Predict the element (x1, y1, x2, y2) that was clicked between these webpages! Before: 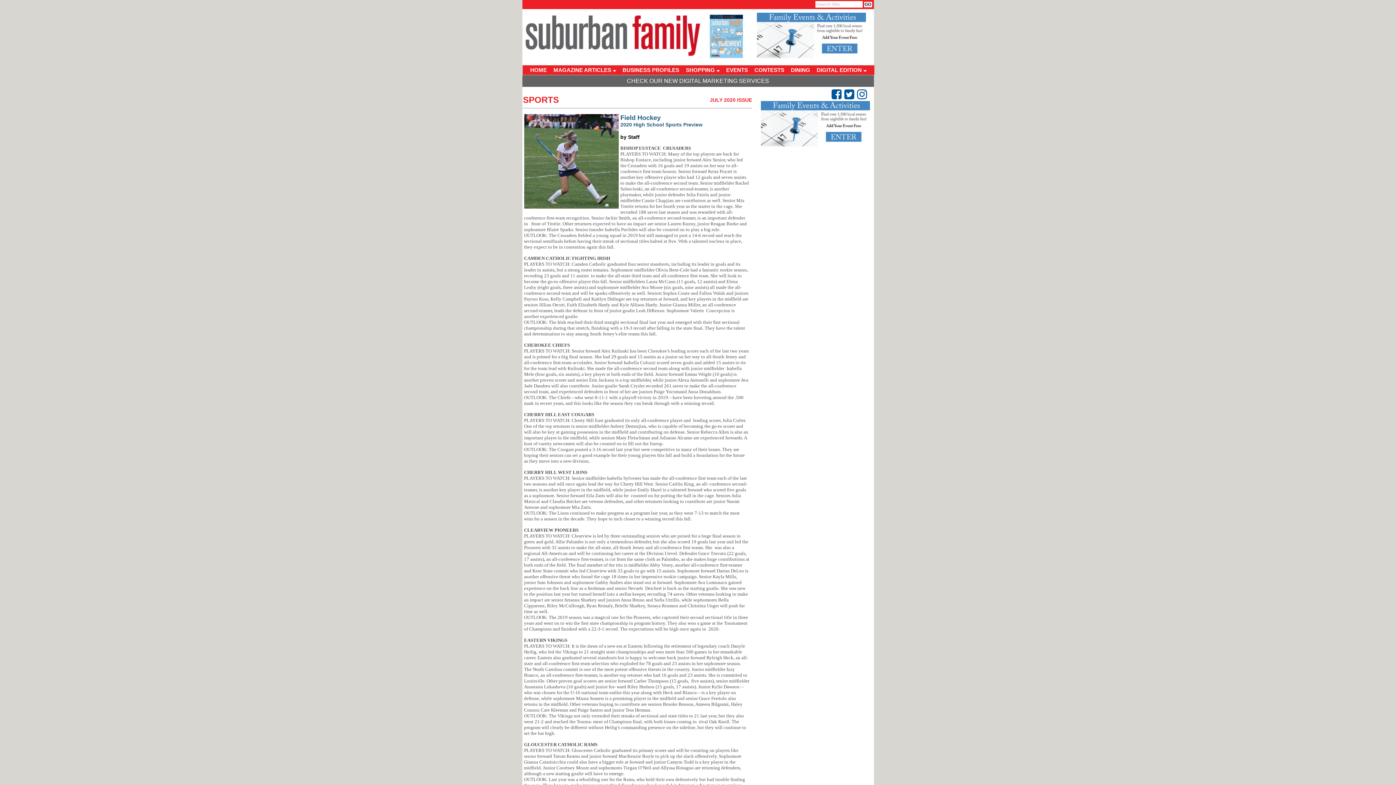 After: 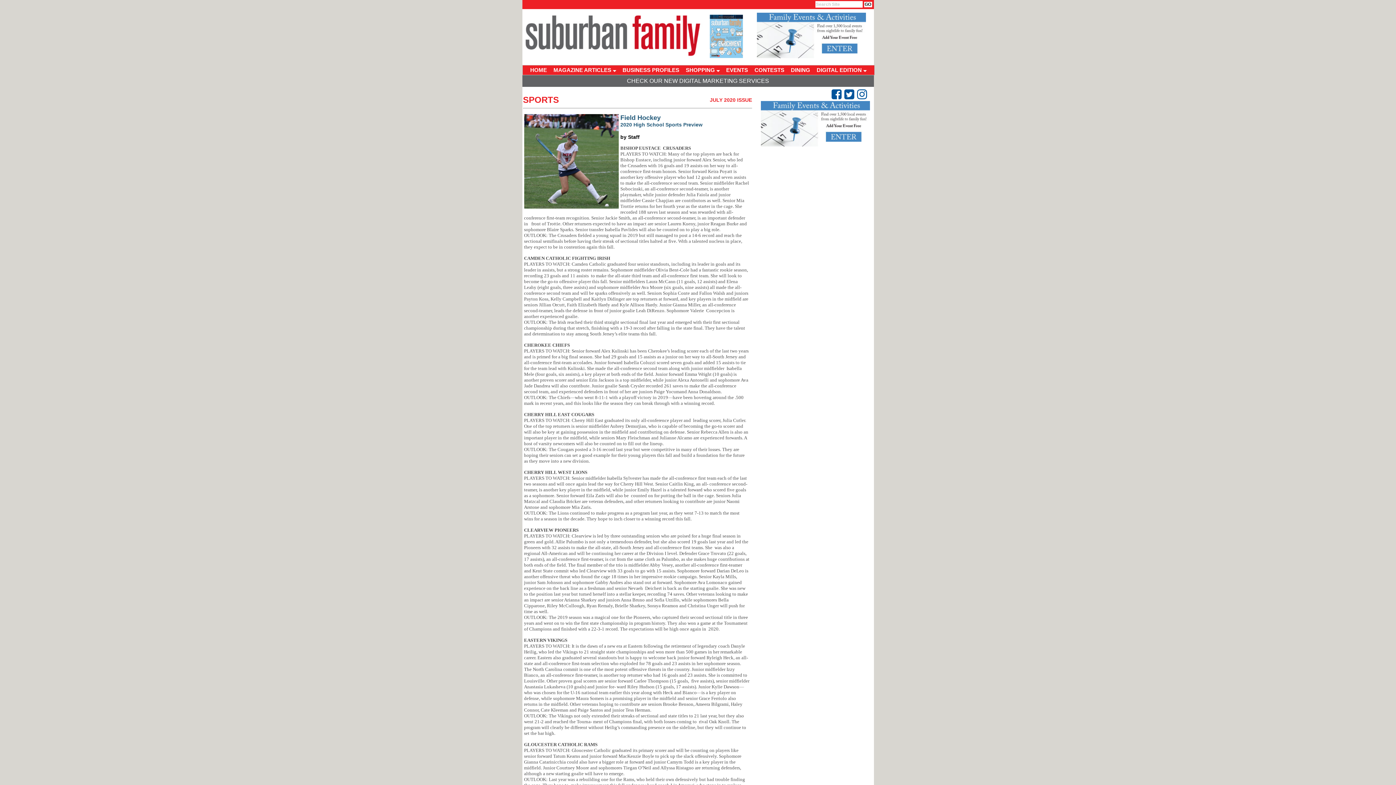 Action: label: MAGAZINE ARTICLES  bbox: (551, 65, 618, 74)